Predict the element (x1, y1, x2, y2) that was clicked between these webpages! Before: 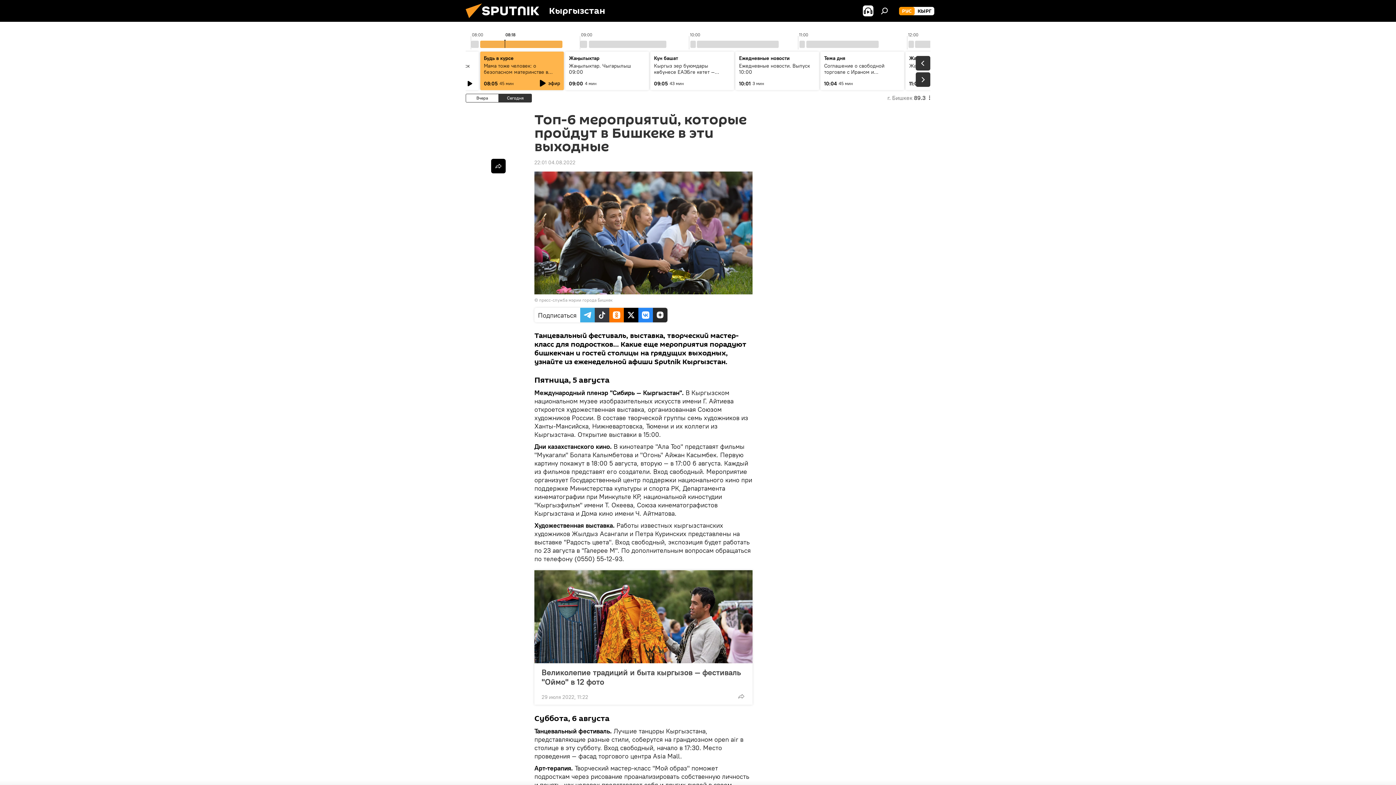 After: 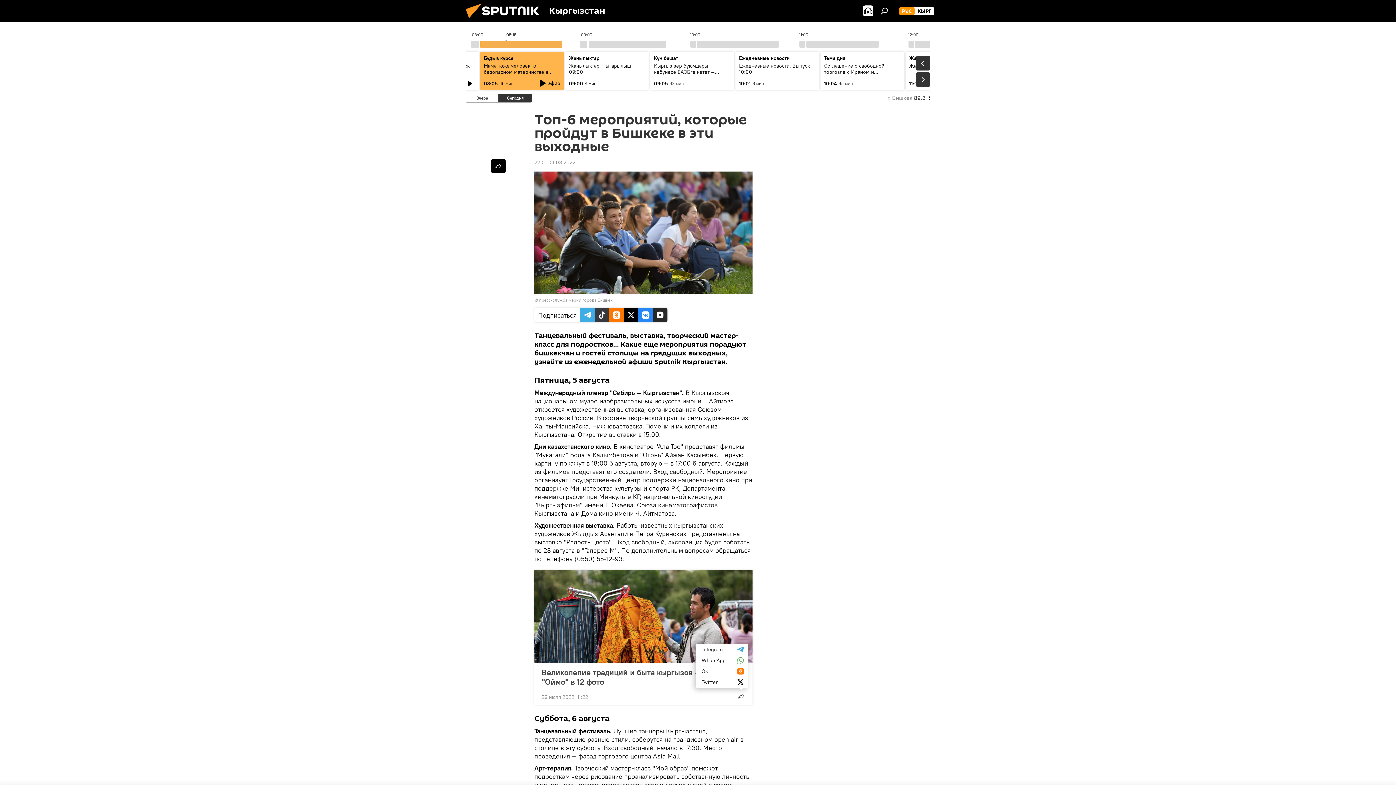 Action: bbox: (734, 689, 748, 703)